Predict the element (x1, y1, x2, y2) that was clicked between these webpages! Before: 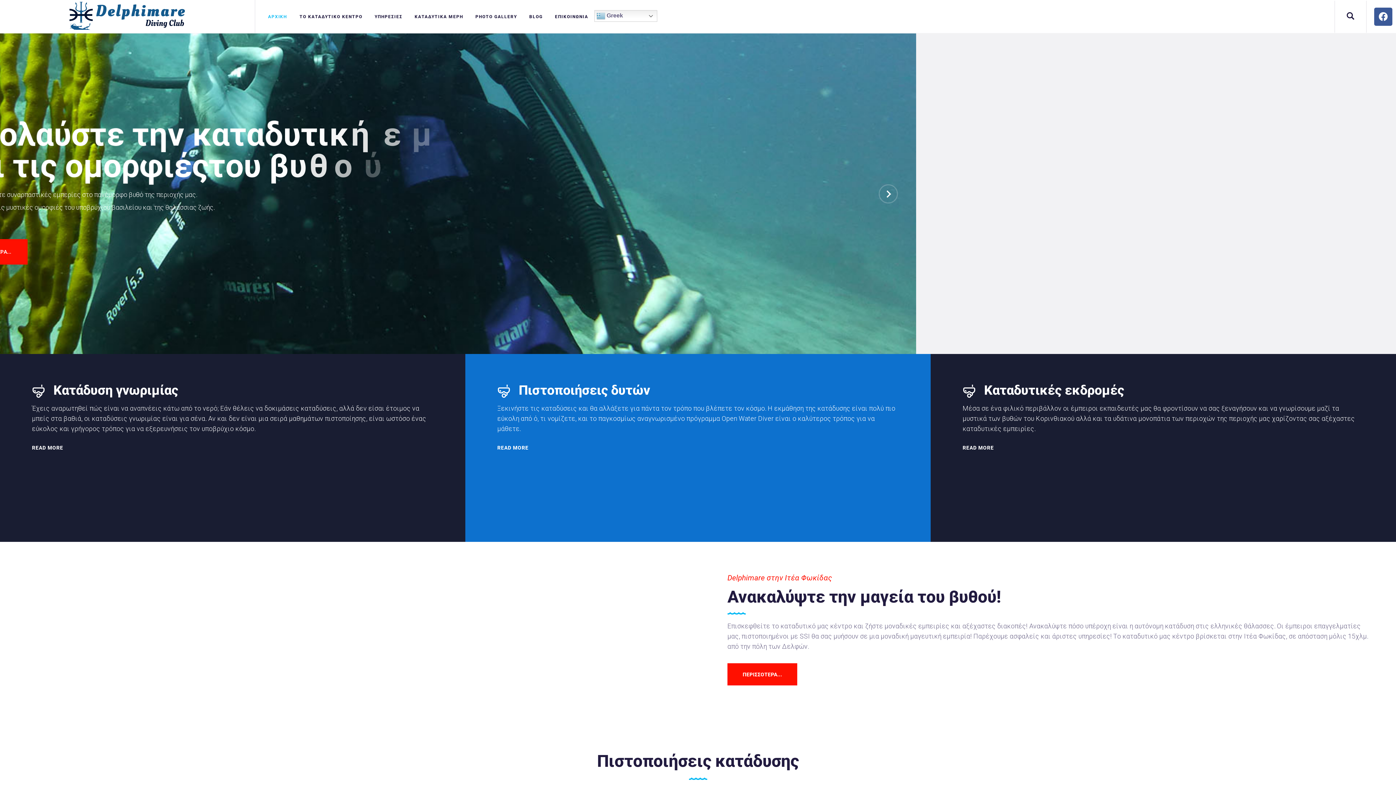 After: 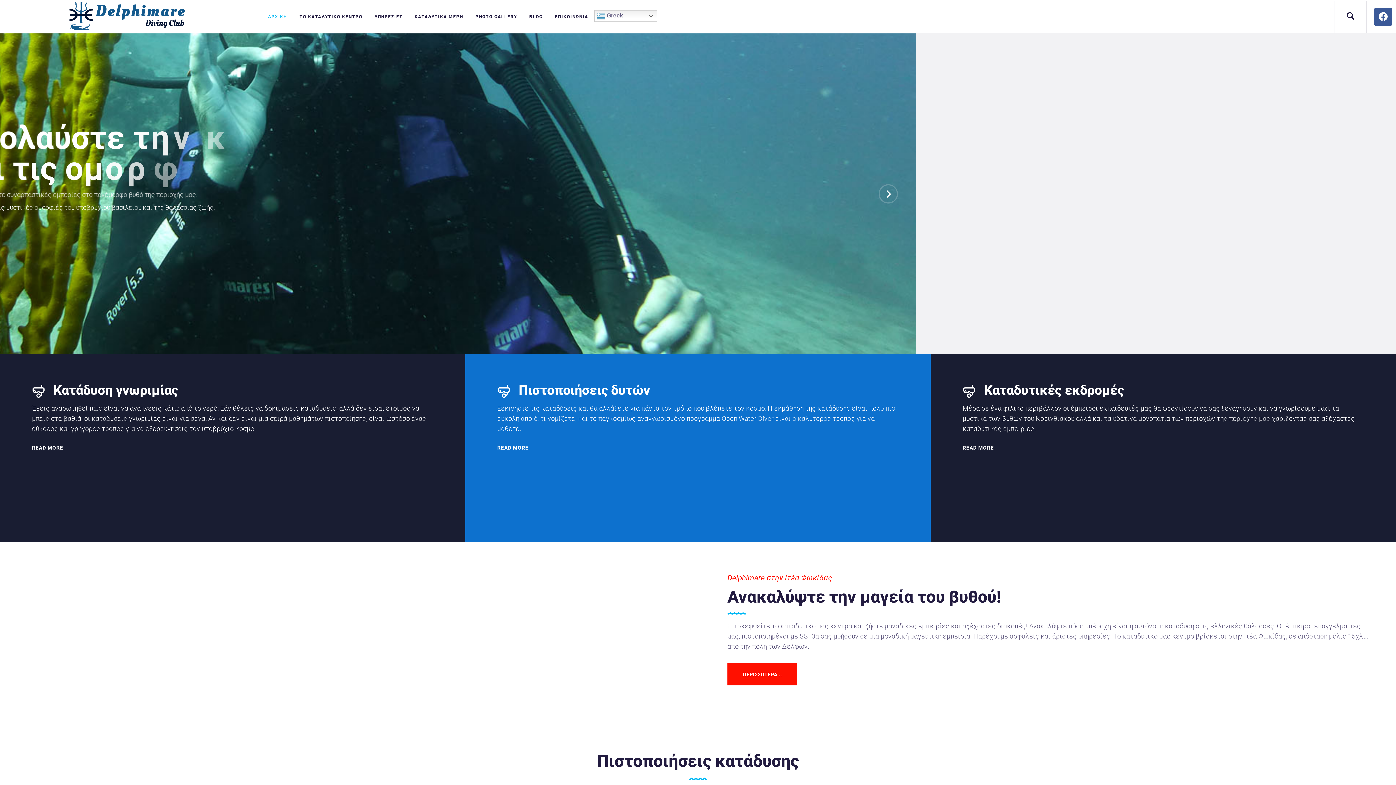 Action: bbox: (262, 10, 293, 23) label: ΑΡΧΙΚΗ